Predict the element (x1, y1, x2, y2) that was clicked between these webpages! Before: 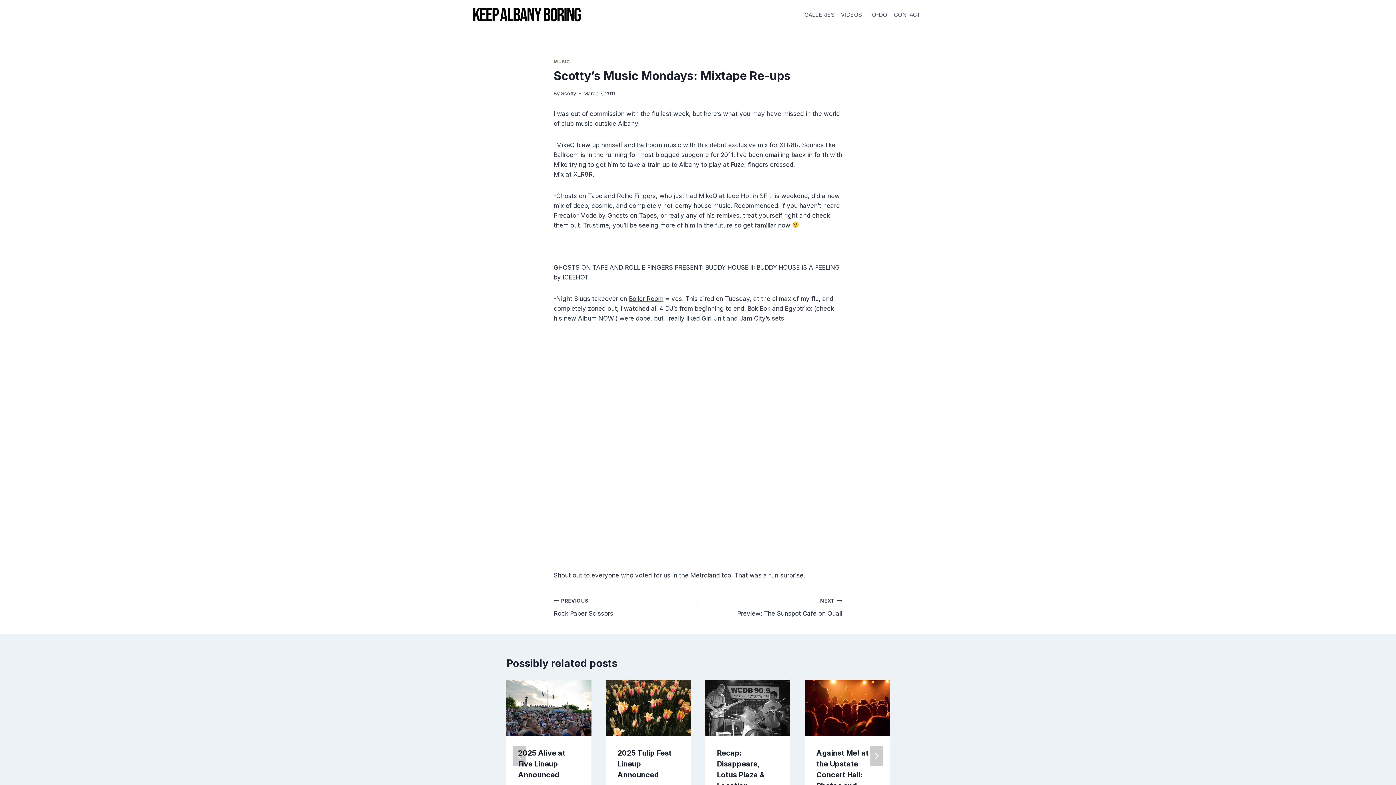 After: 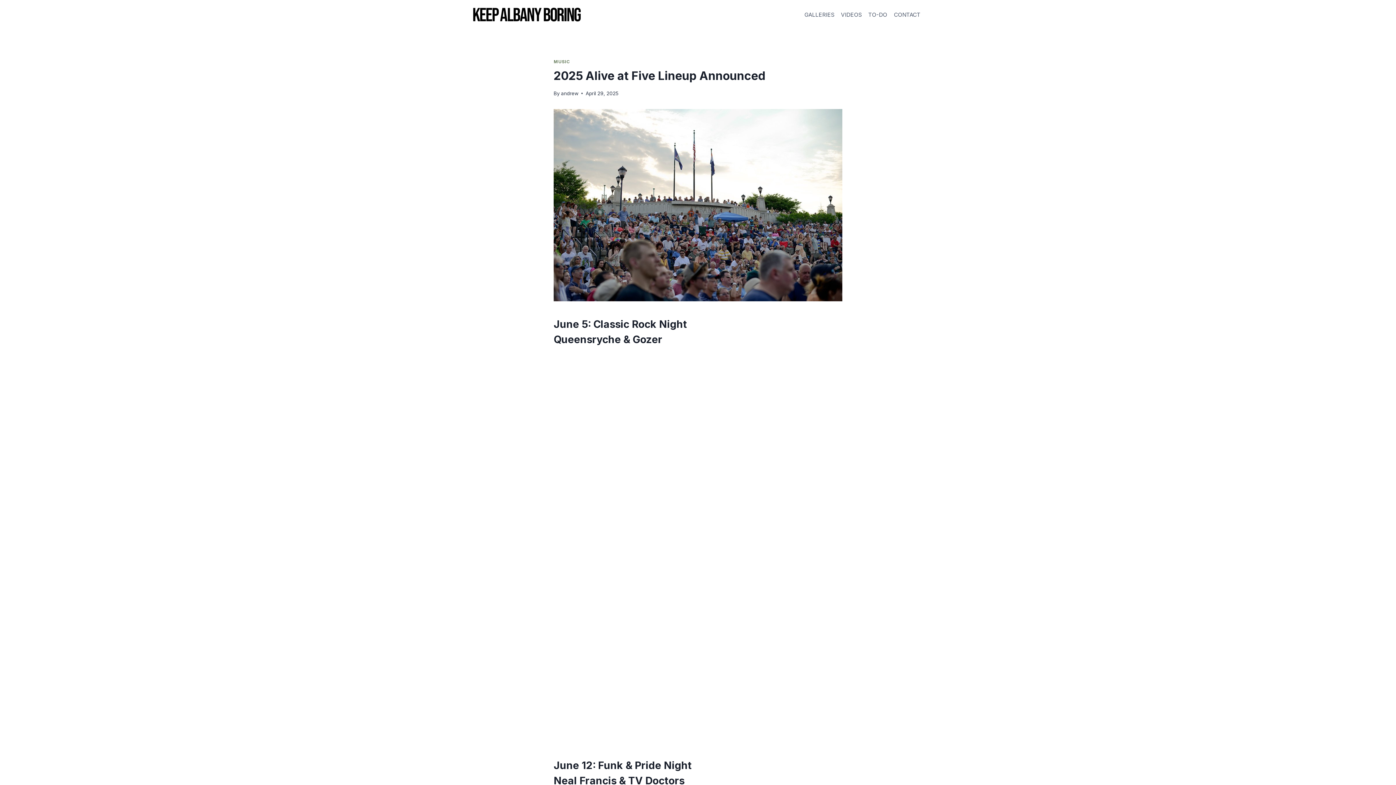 Action: label: 2025 Alive at Five Lineup Announced bbox: (518, 749, 565, 779)